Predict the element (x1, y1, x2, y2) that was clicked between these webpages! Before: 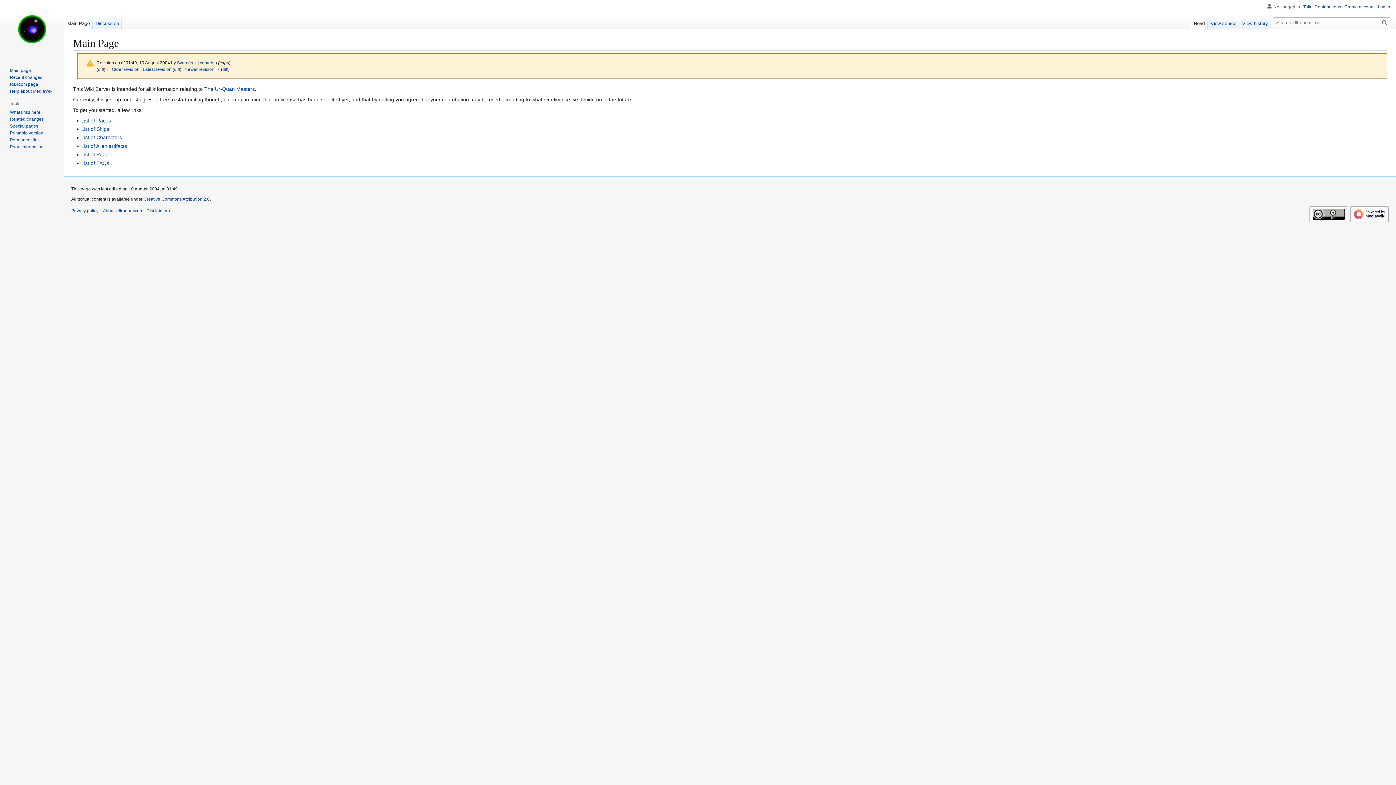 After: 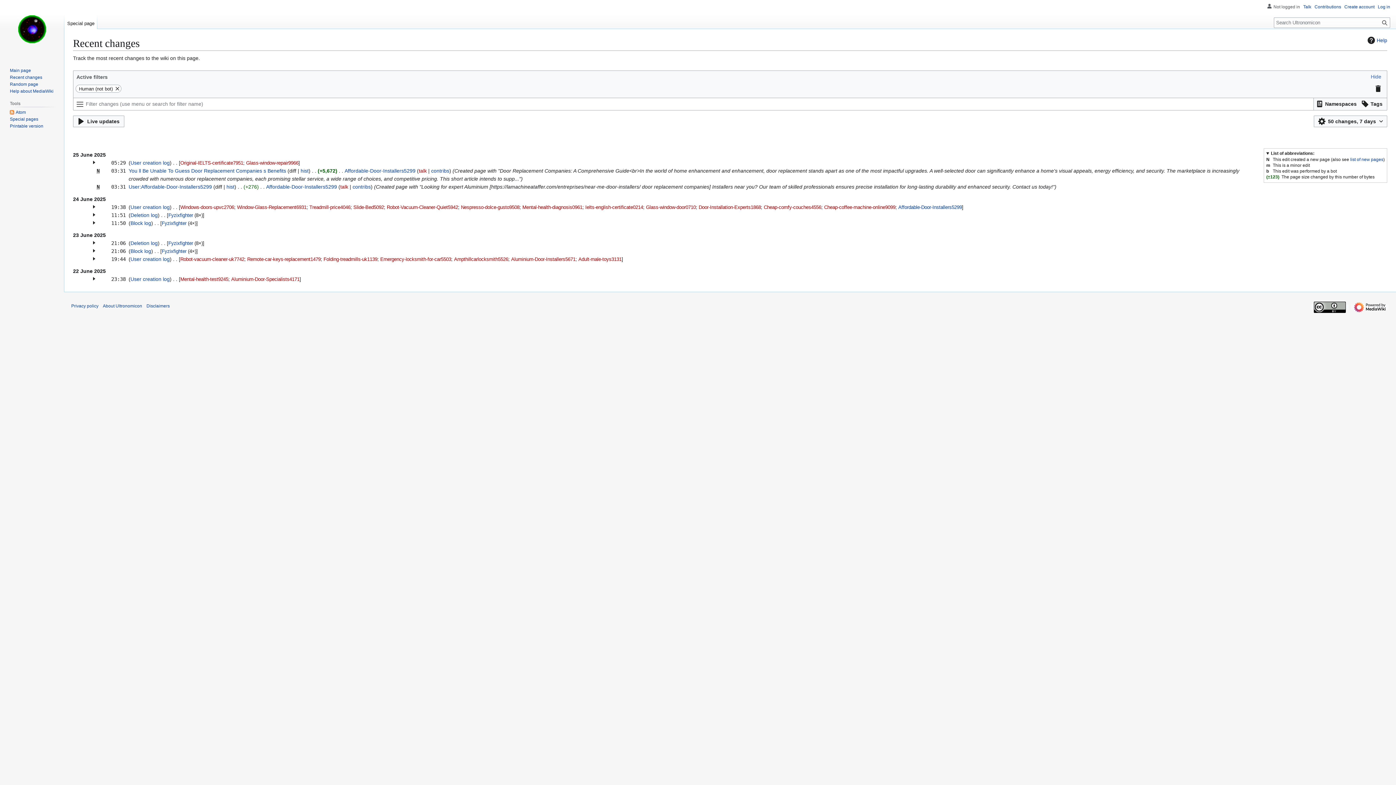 Action: label: Recent changes bbox: (9, 74, 42, 79)